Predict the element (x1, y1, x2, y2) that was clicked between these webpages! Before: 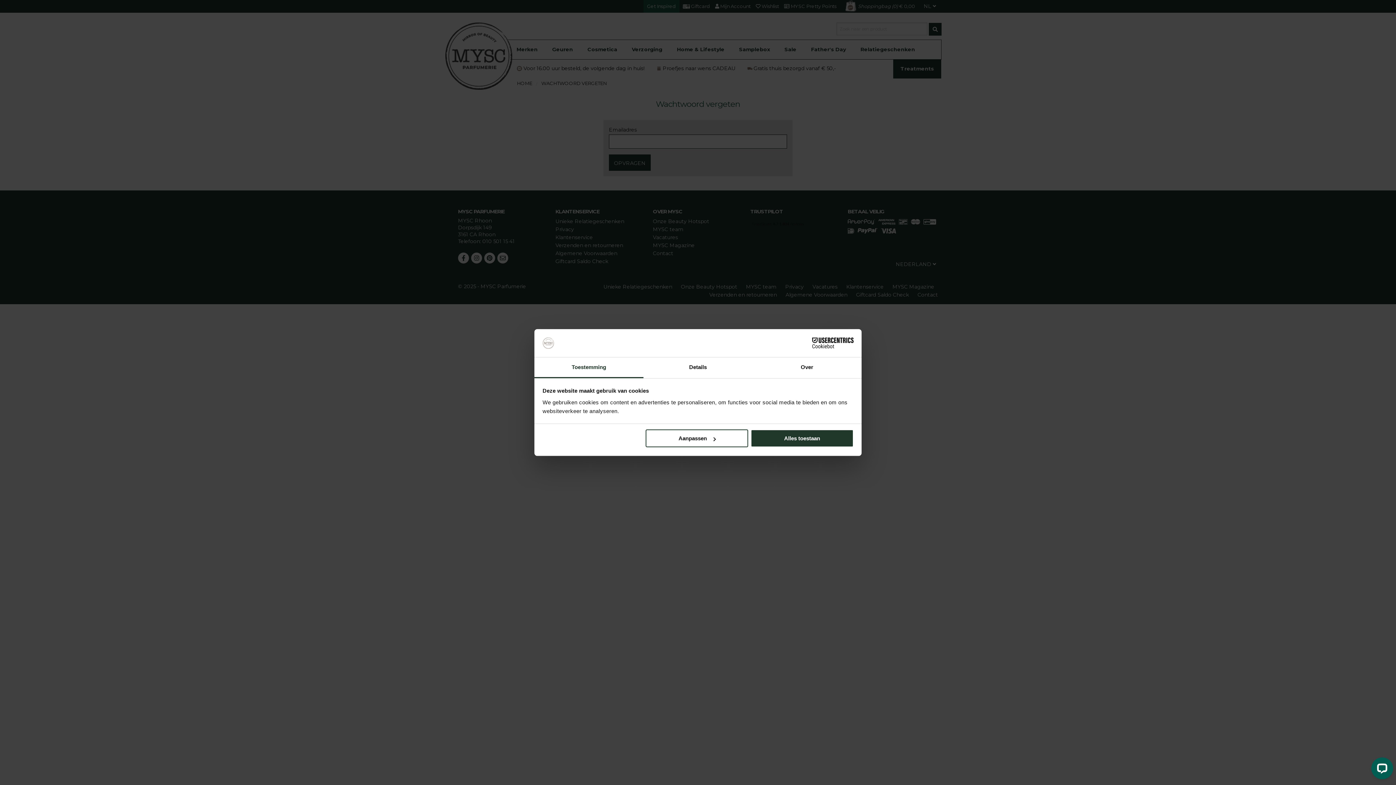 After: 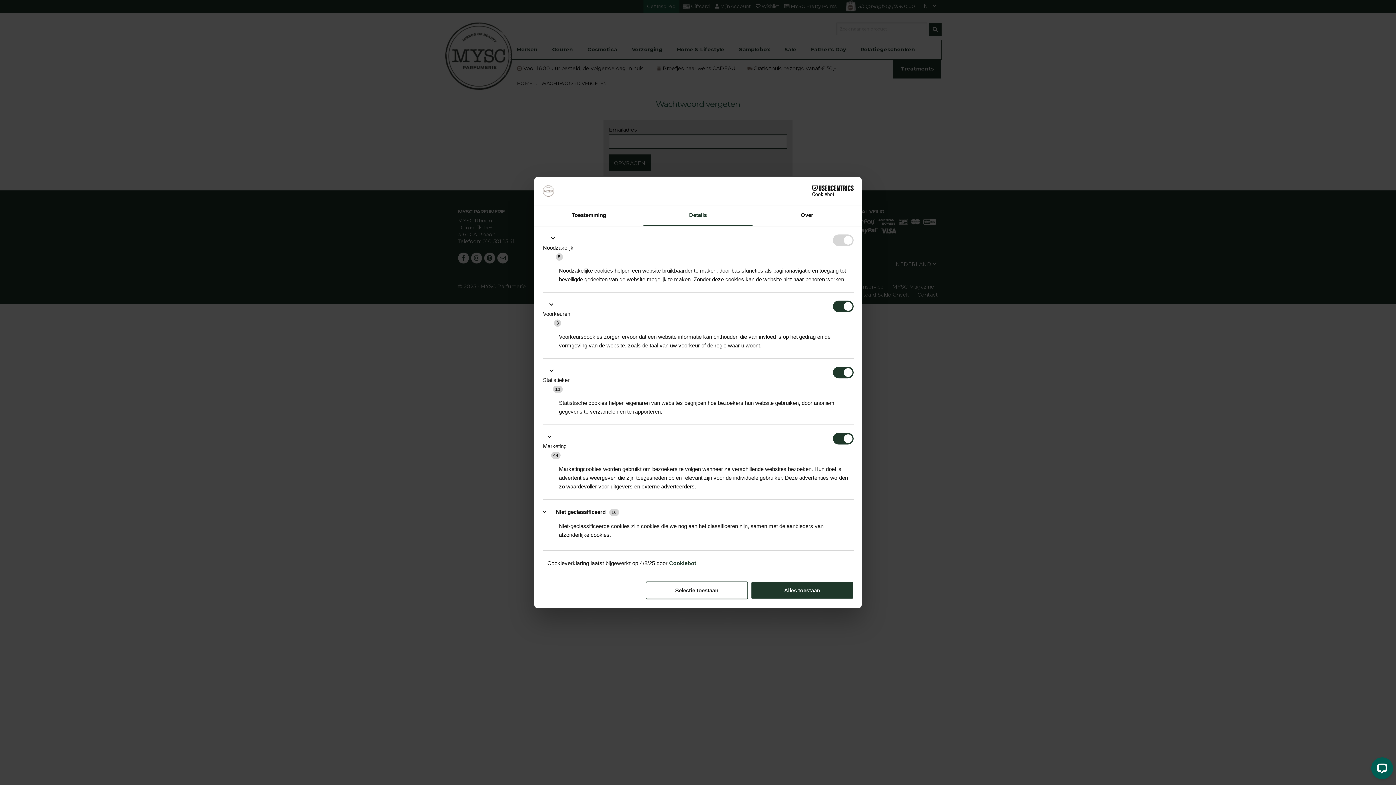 Action: label: Aanpassen bbox: (645, 429, 748, 447)